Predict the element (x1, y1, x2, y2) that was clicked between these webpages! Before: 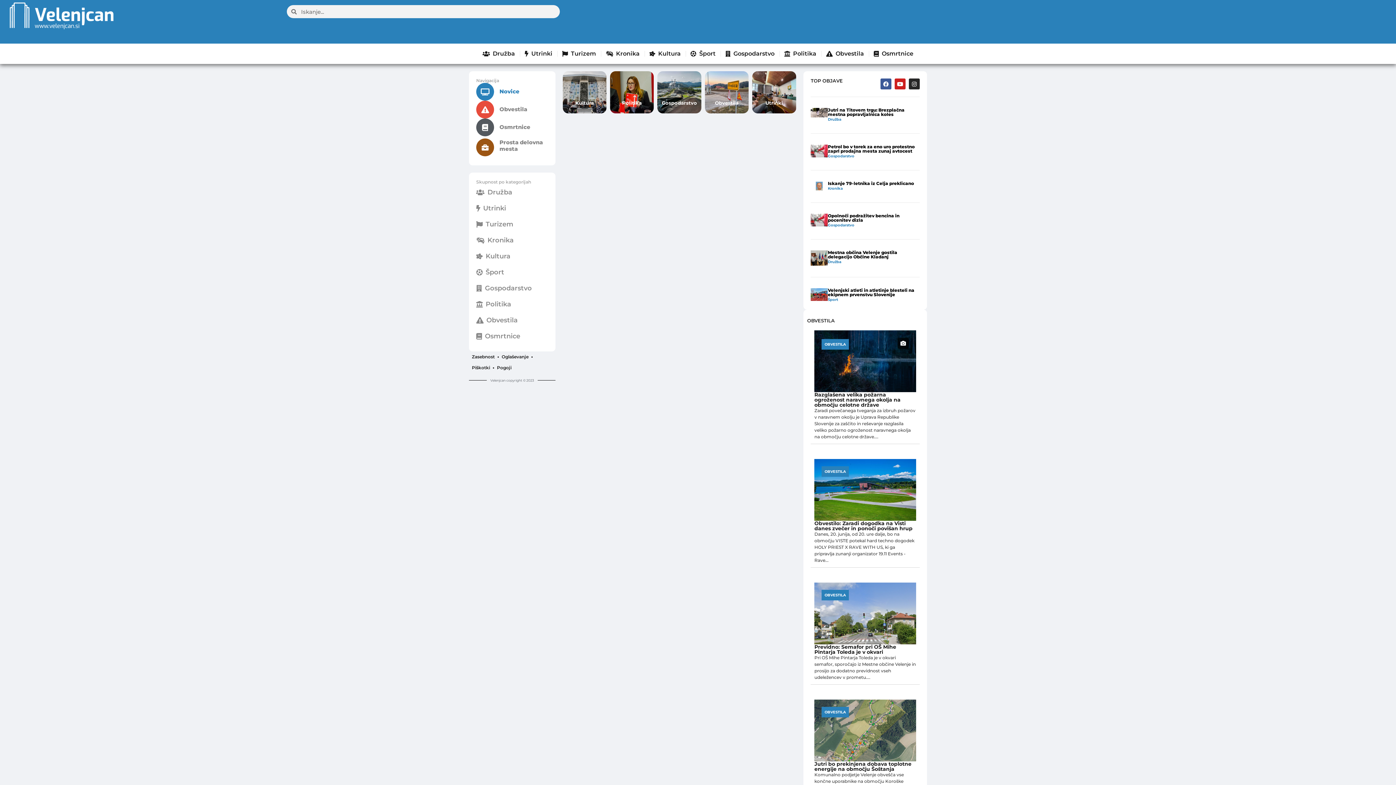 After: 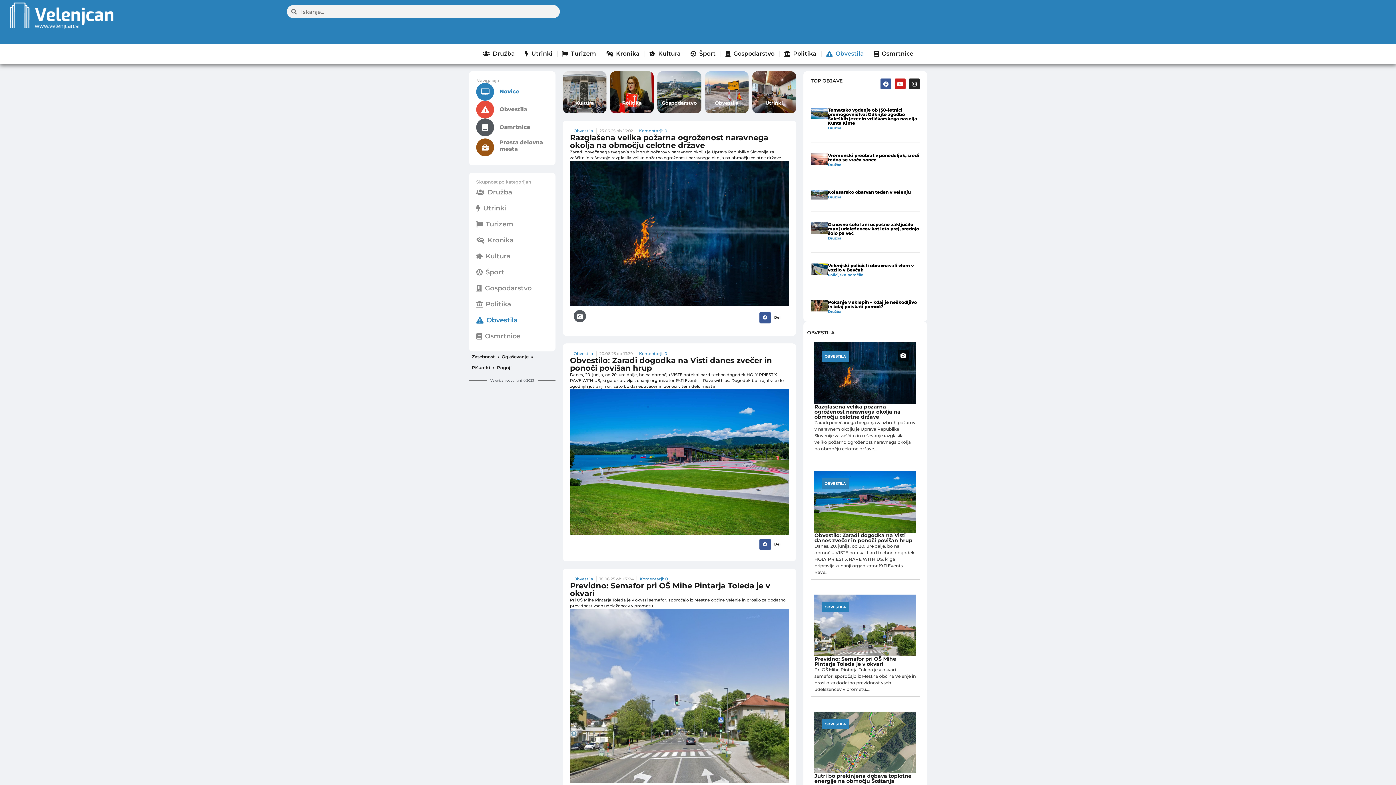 Action: label: Obvestila bbox: (821, 45, 868, 62)